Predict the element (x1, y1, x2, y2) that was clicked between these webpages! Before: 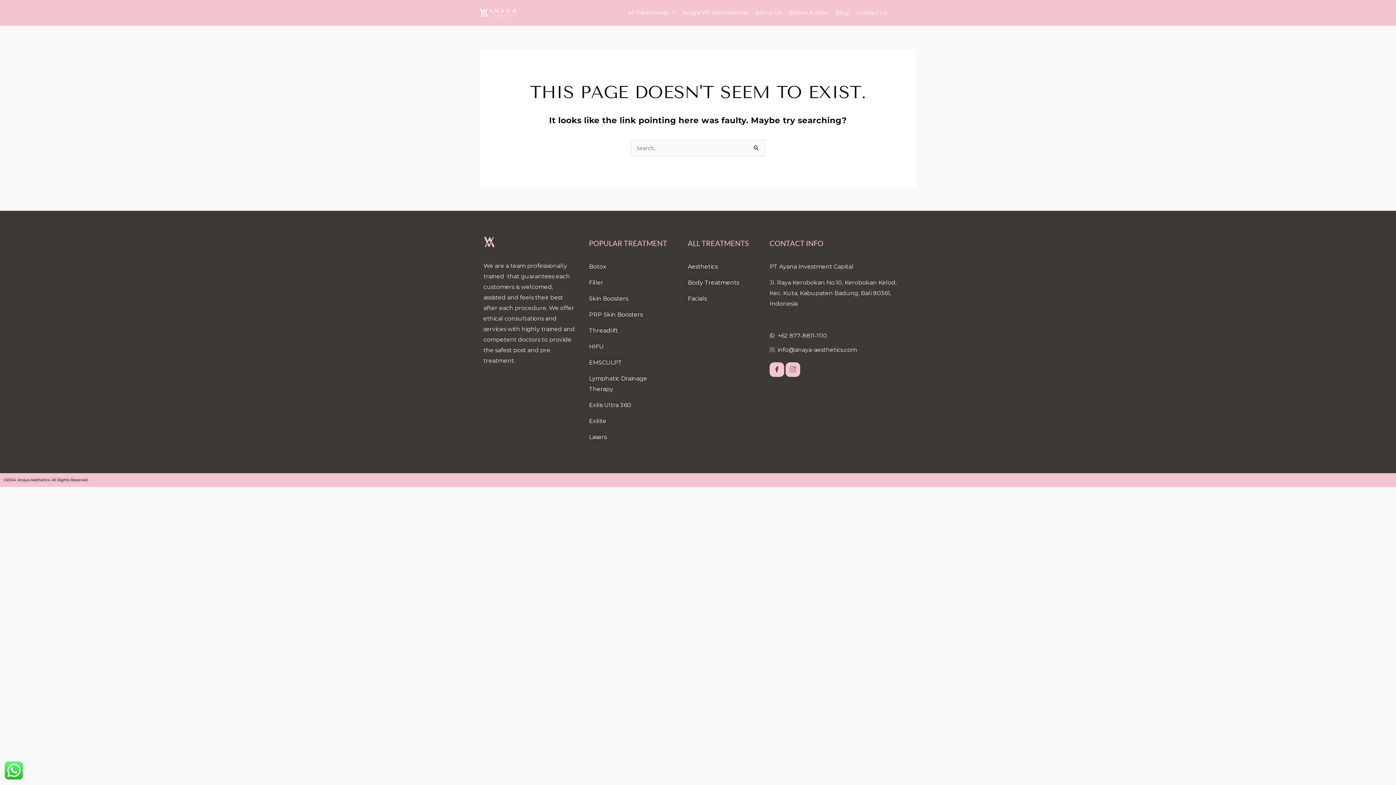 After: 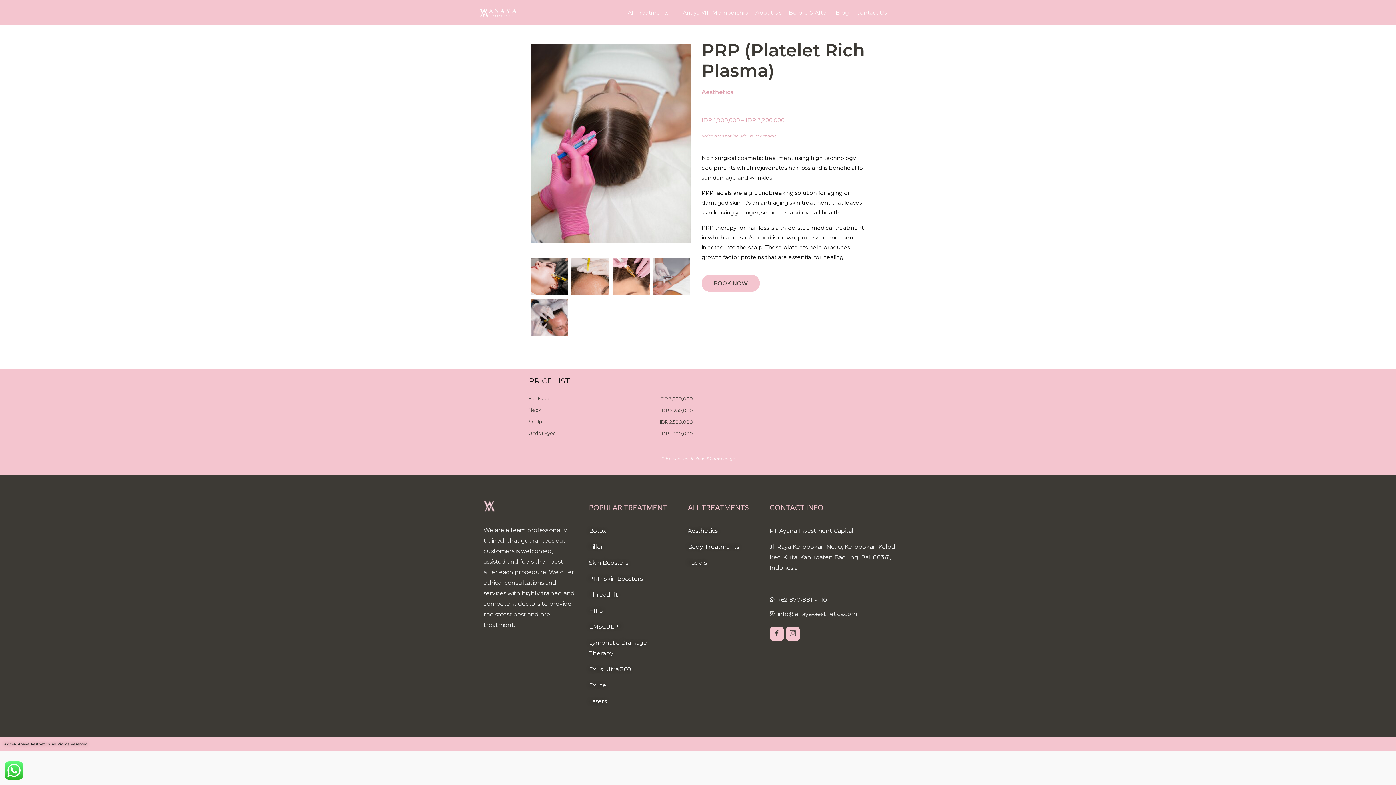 Action: bbox: (589, 311, 642, 318) label: PRP Skin Boosters